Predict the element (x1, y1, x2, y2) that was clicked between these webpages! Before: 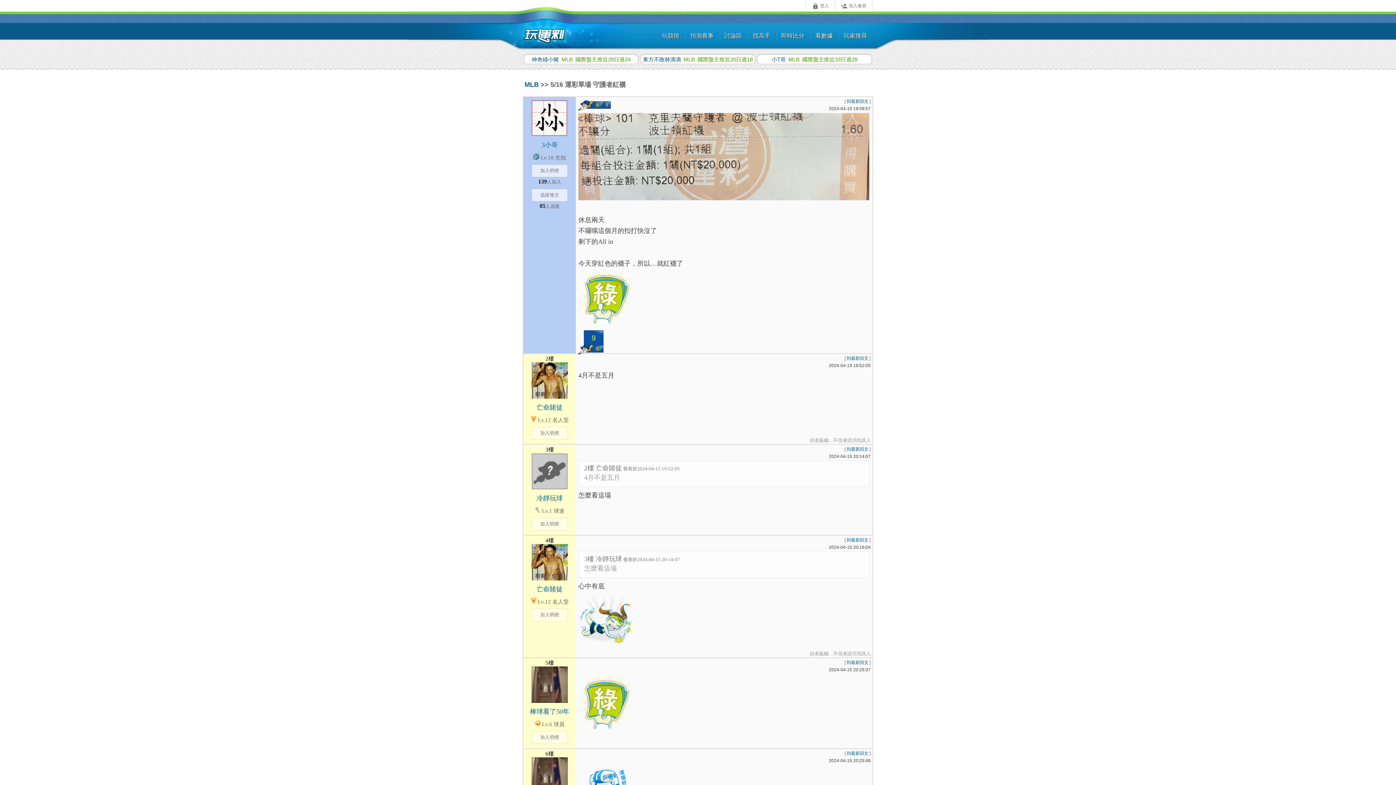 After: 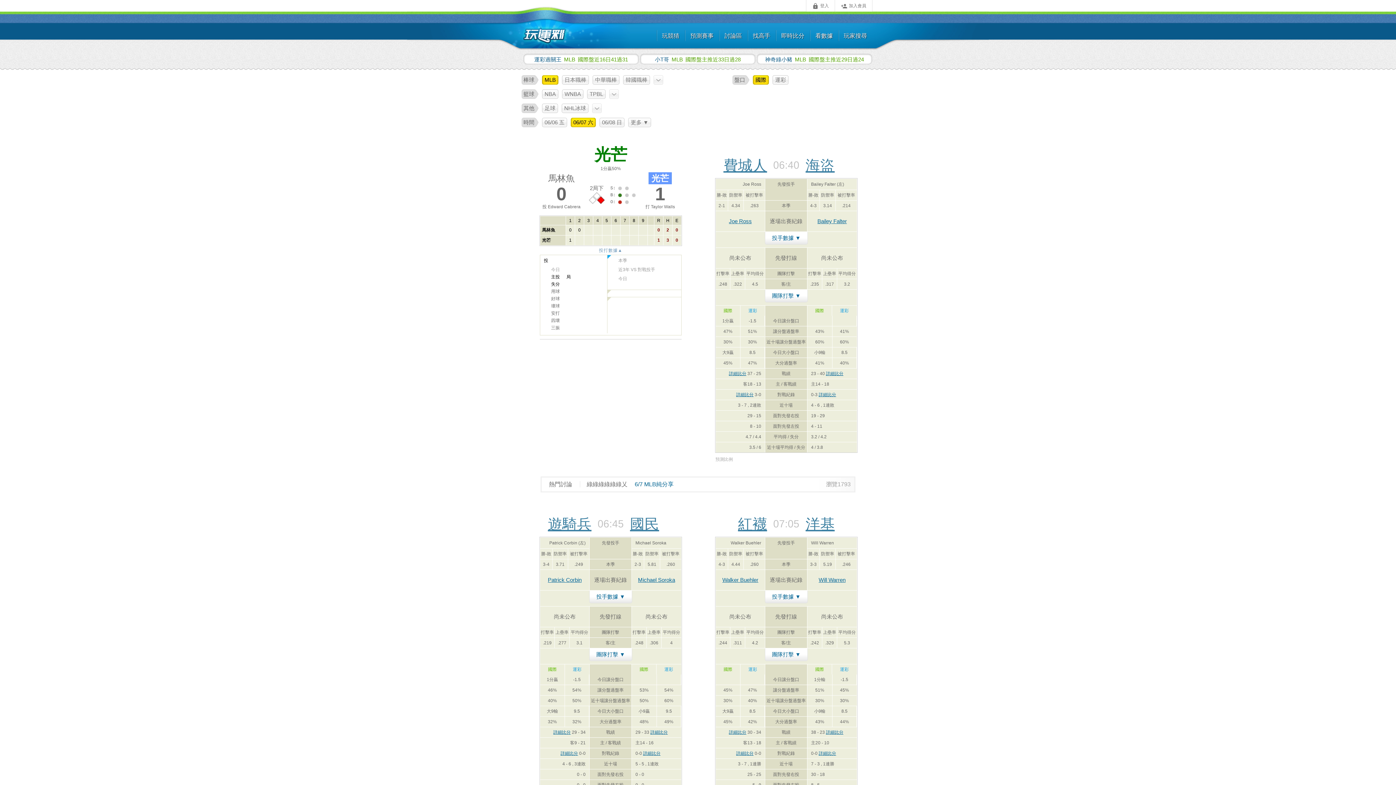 Action: bbox: (776, 25, 810, 48) label: 即時比分